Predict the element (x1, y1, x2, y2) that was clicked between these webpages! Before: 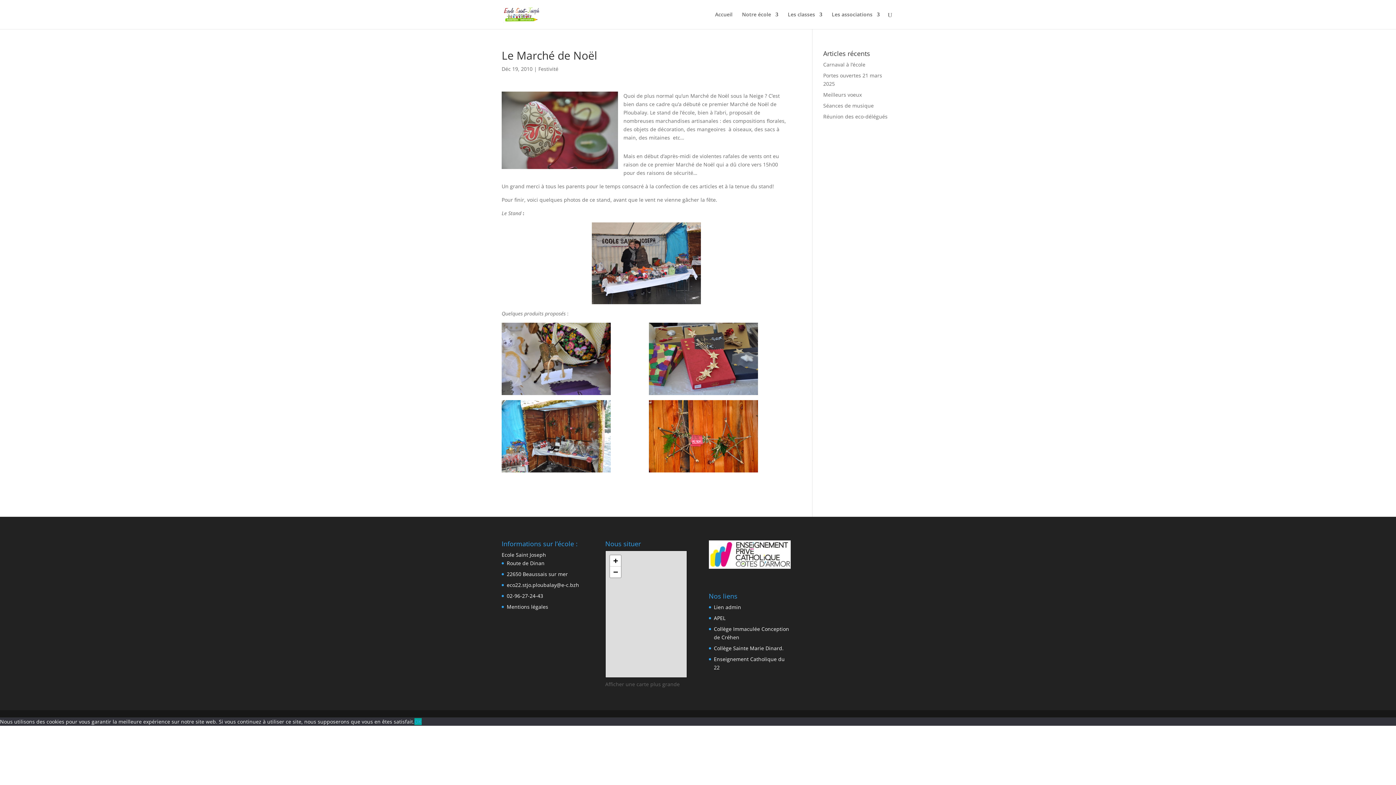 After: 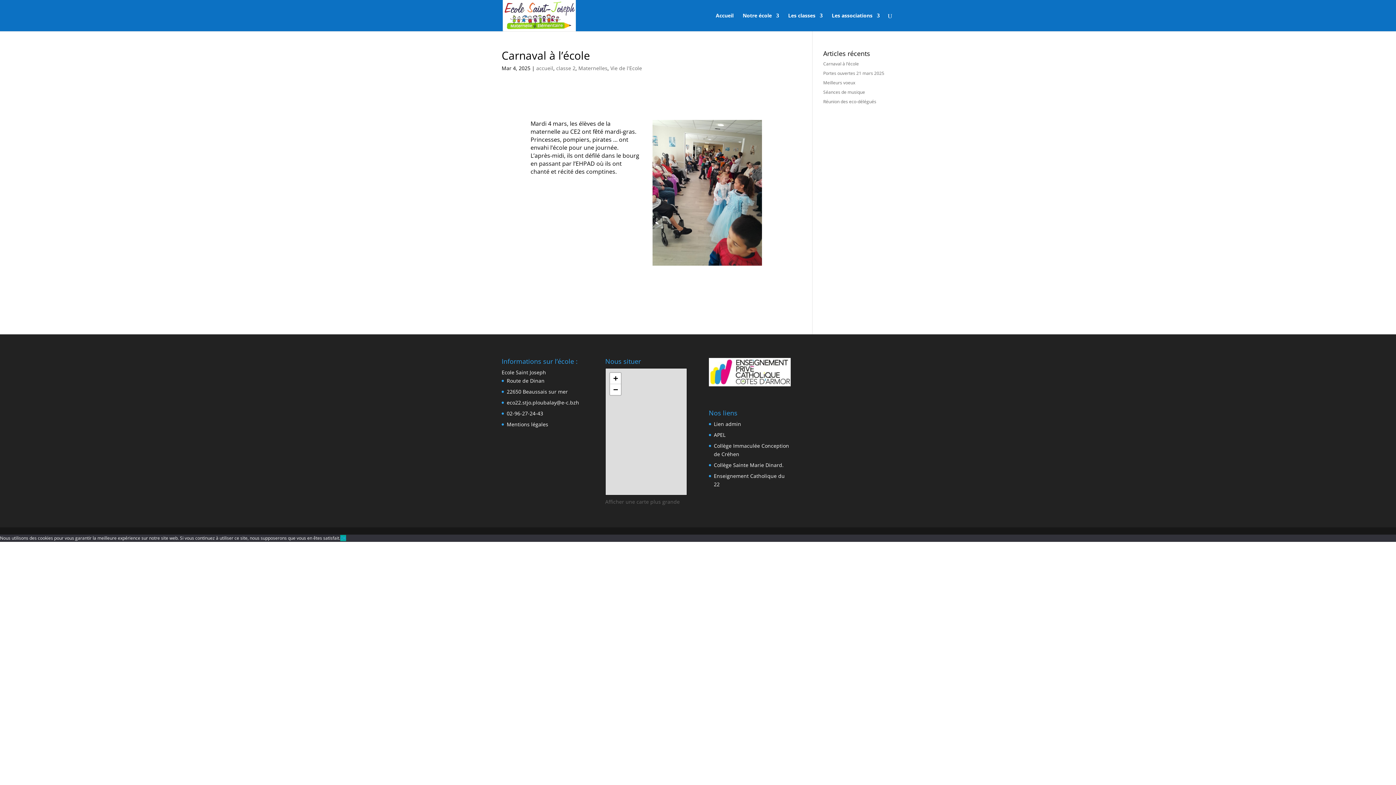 Action: bbox: (823, 61, 865, 68) label: Carnaval à l’école